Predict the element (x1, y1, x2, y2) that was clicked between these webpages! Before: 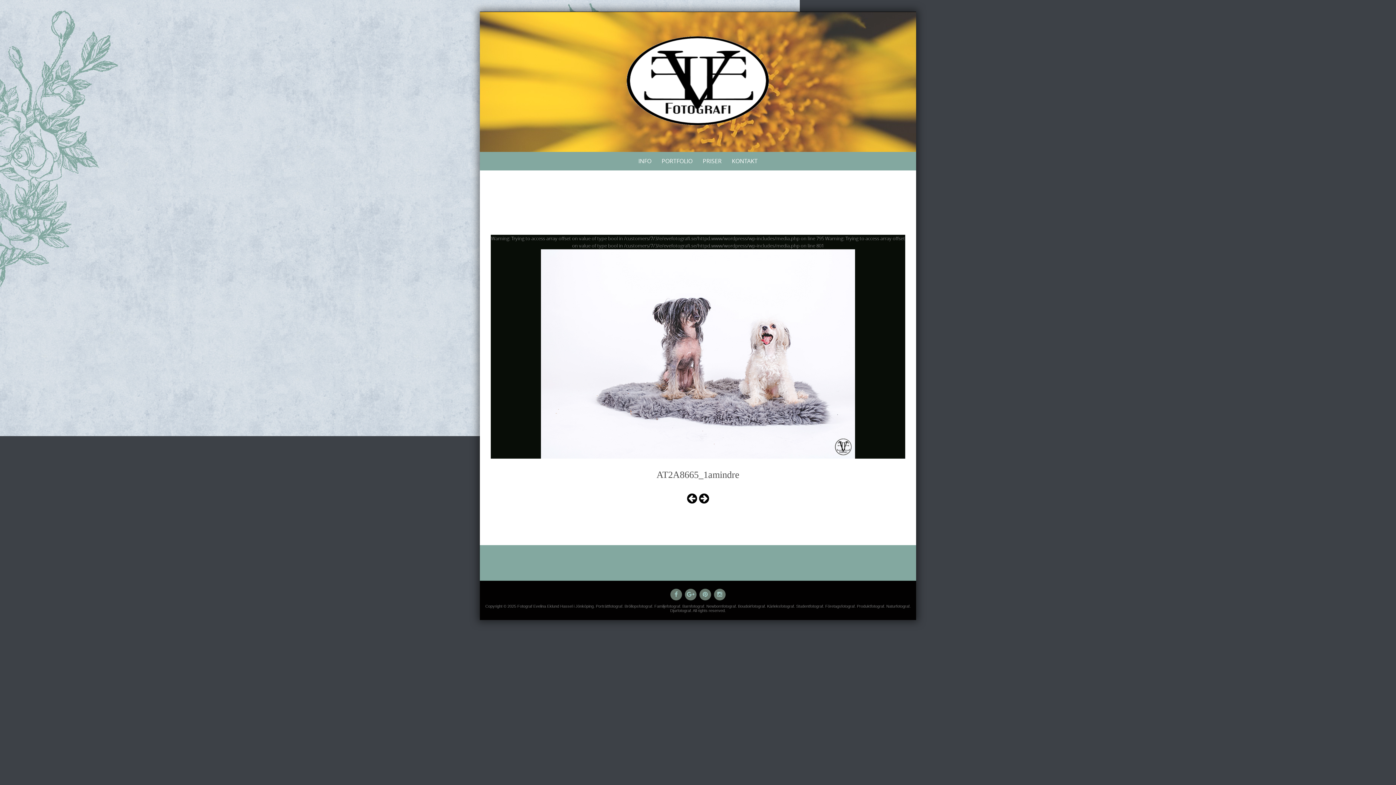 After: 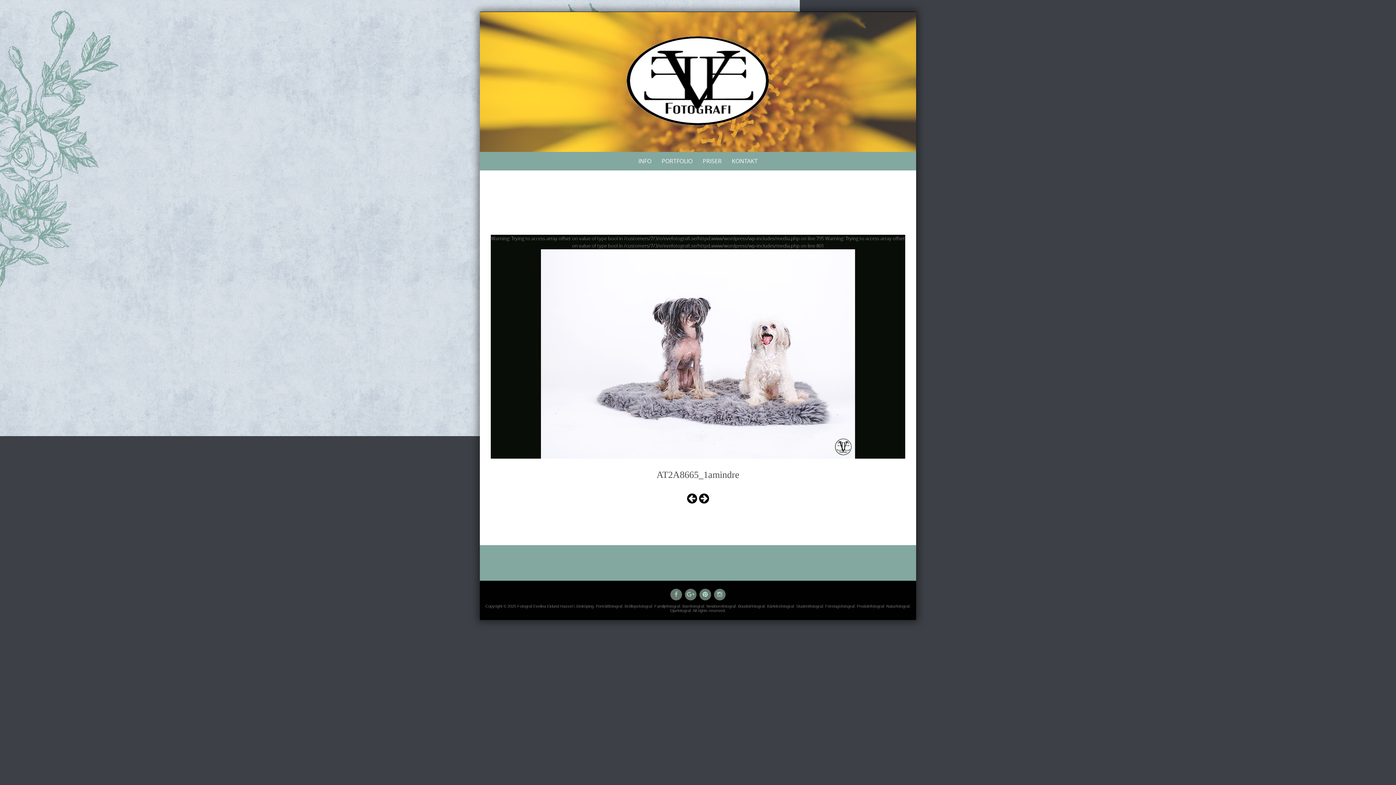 Action: bbox: (699, 588, 711, 600)